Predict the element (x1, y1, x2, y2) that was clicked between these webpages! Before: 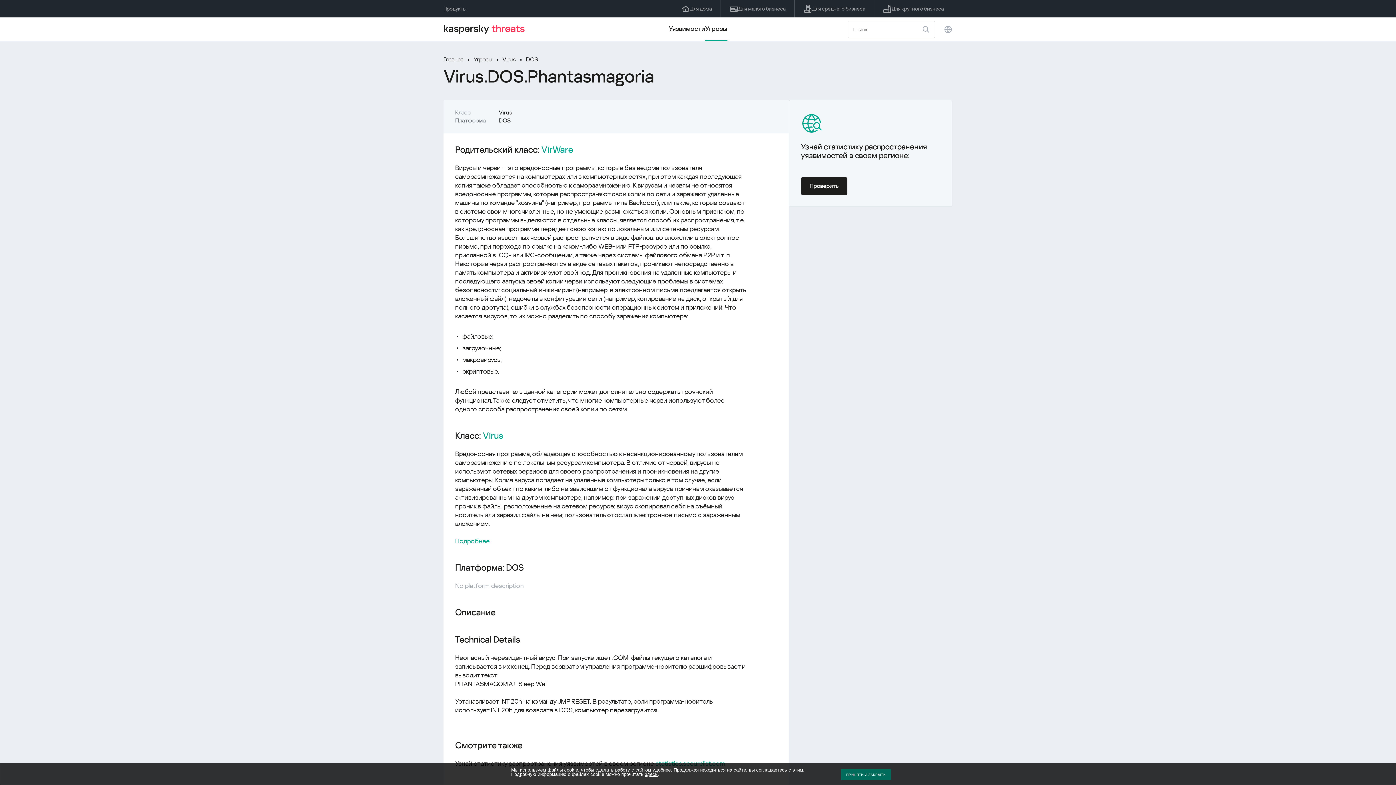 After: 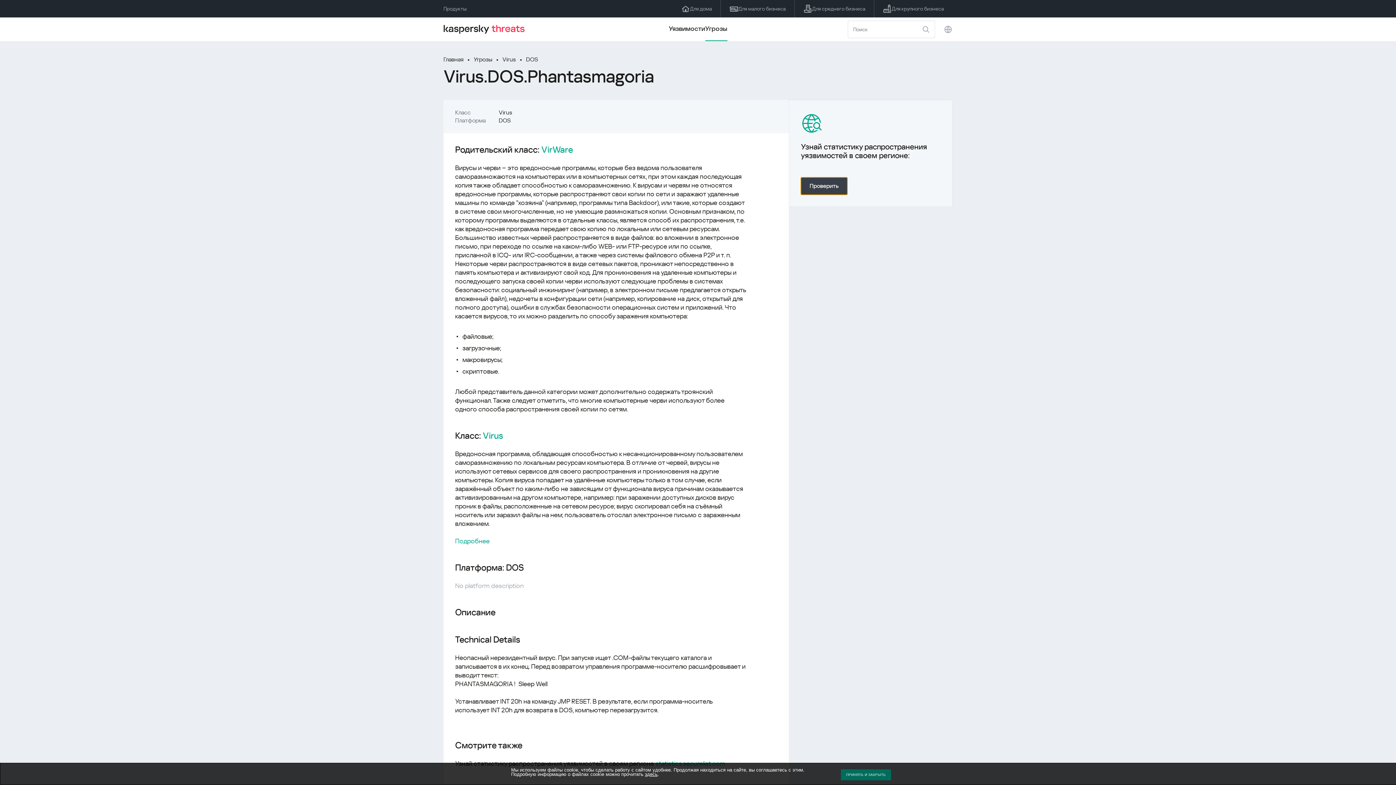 Action: bbox: (801, 182, 847, 189) label: Проверить